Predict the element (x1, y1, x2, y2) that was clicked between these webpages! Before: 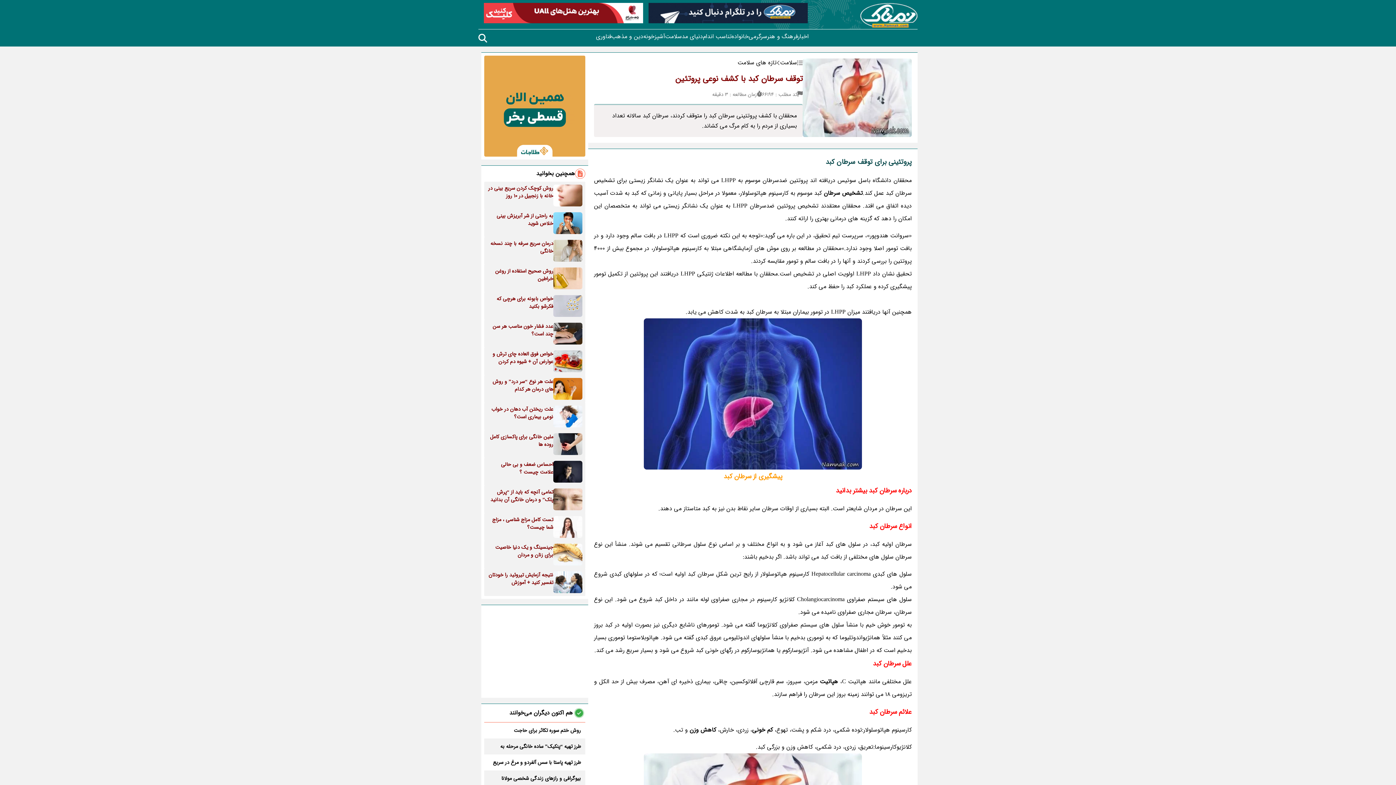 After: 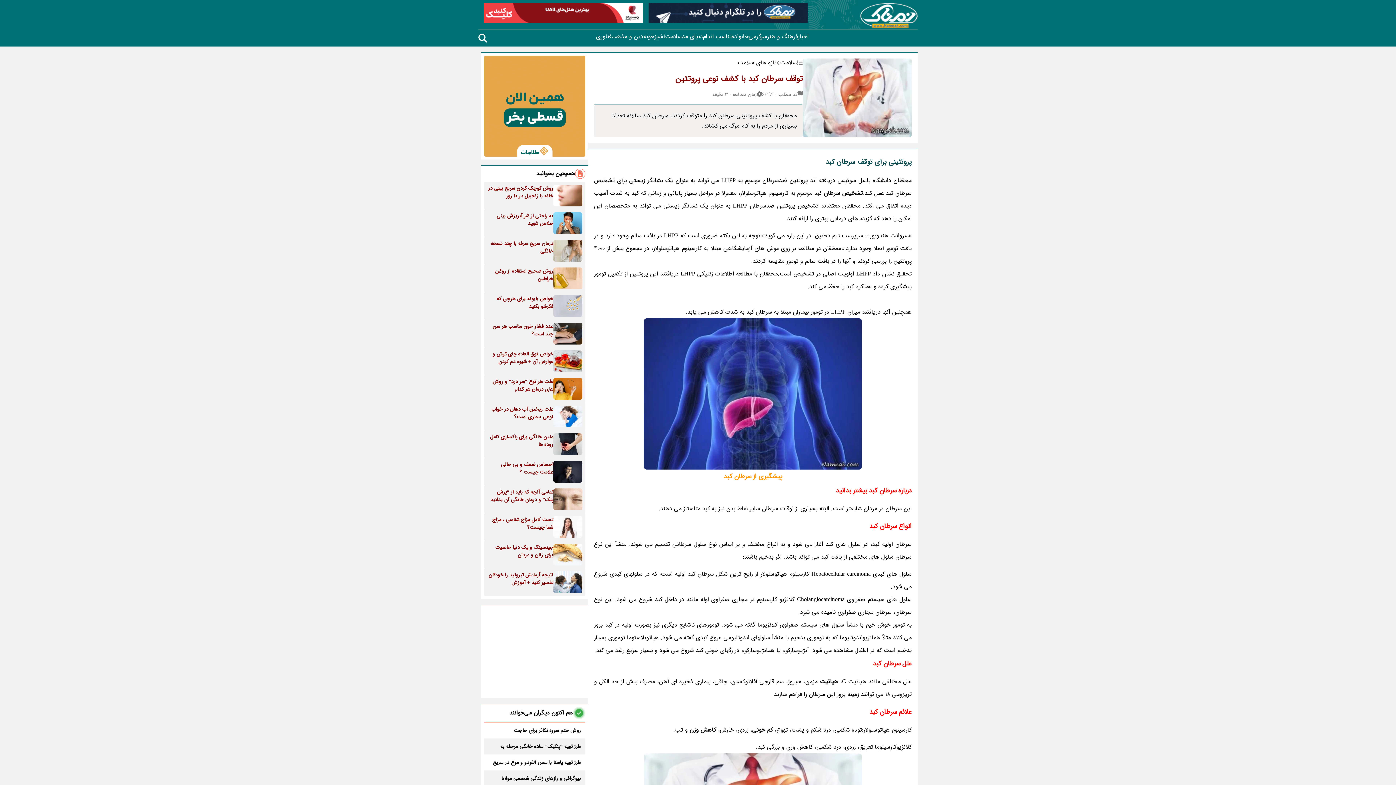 Action: label: توقف سرطان کبد با کشف نوعی پروتئین bbox: (675, 72, 802, 85)